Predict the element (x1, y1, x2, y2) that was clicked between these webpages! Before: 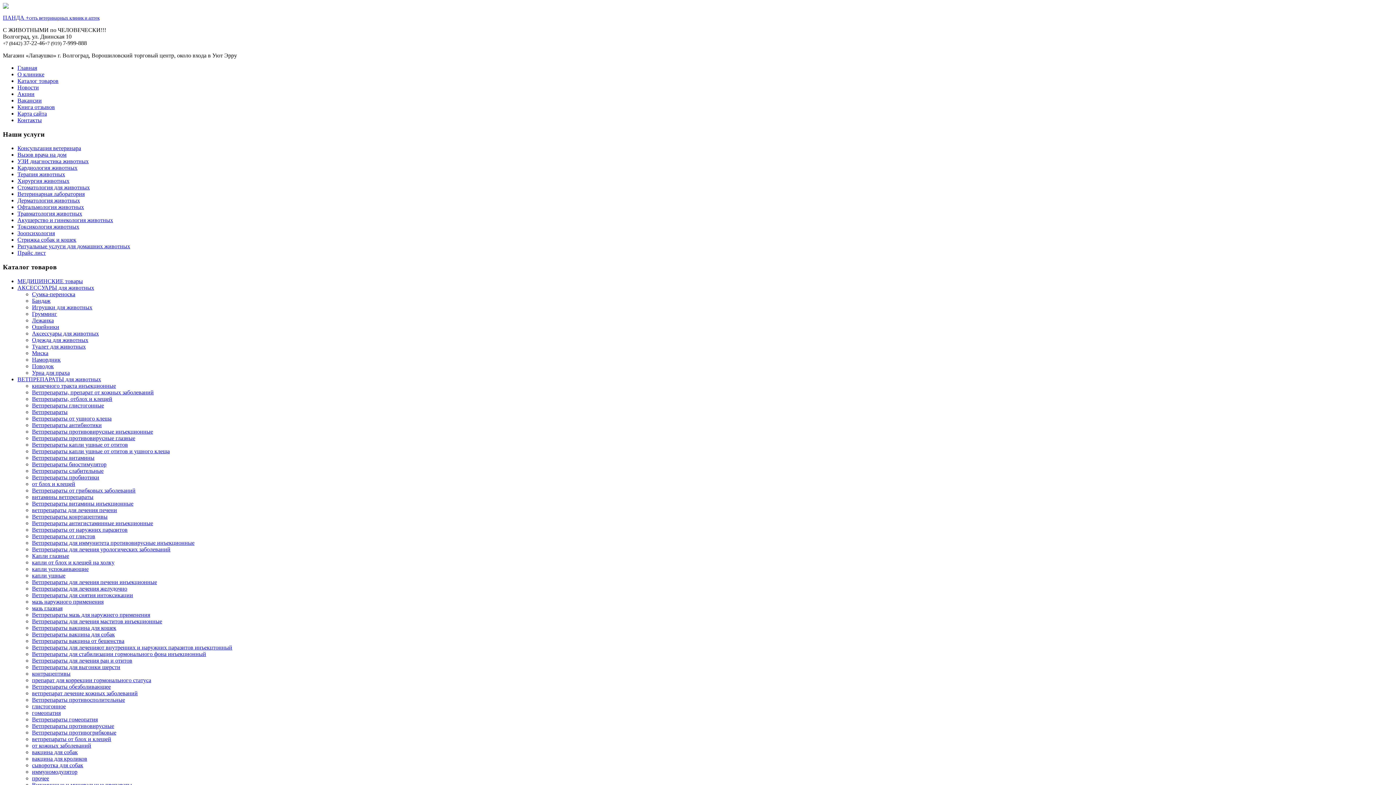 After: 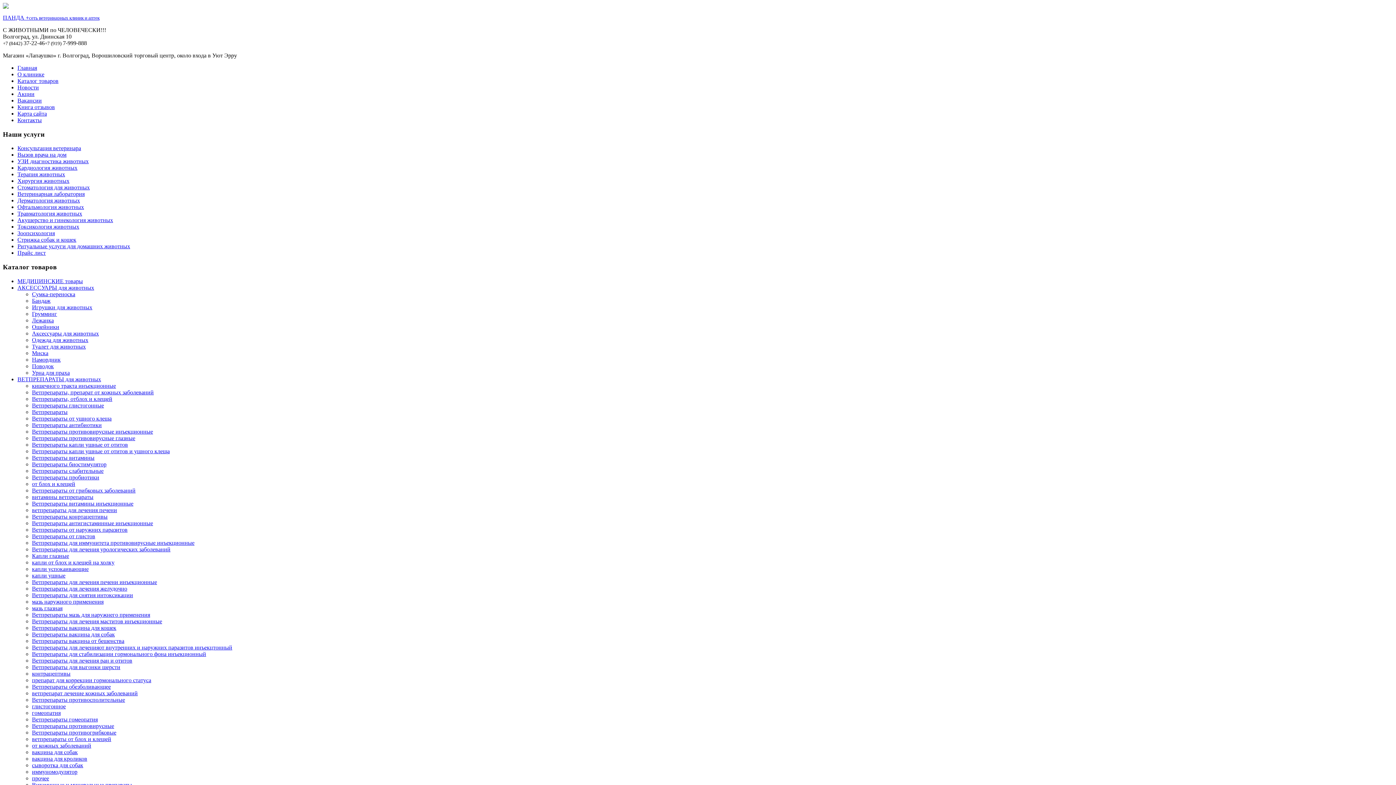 Action: label: Ветпрепараты от глистов bbox: (32, 533, 95, 539)